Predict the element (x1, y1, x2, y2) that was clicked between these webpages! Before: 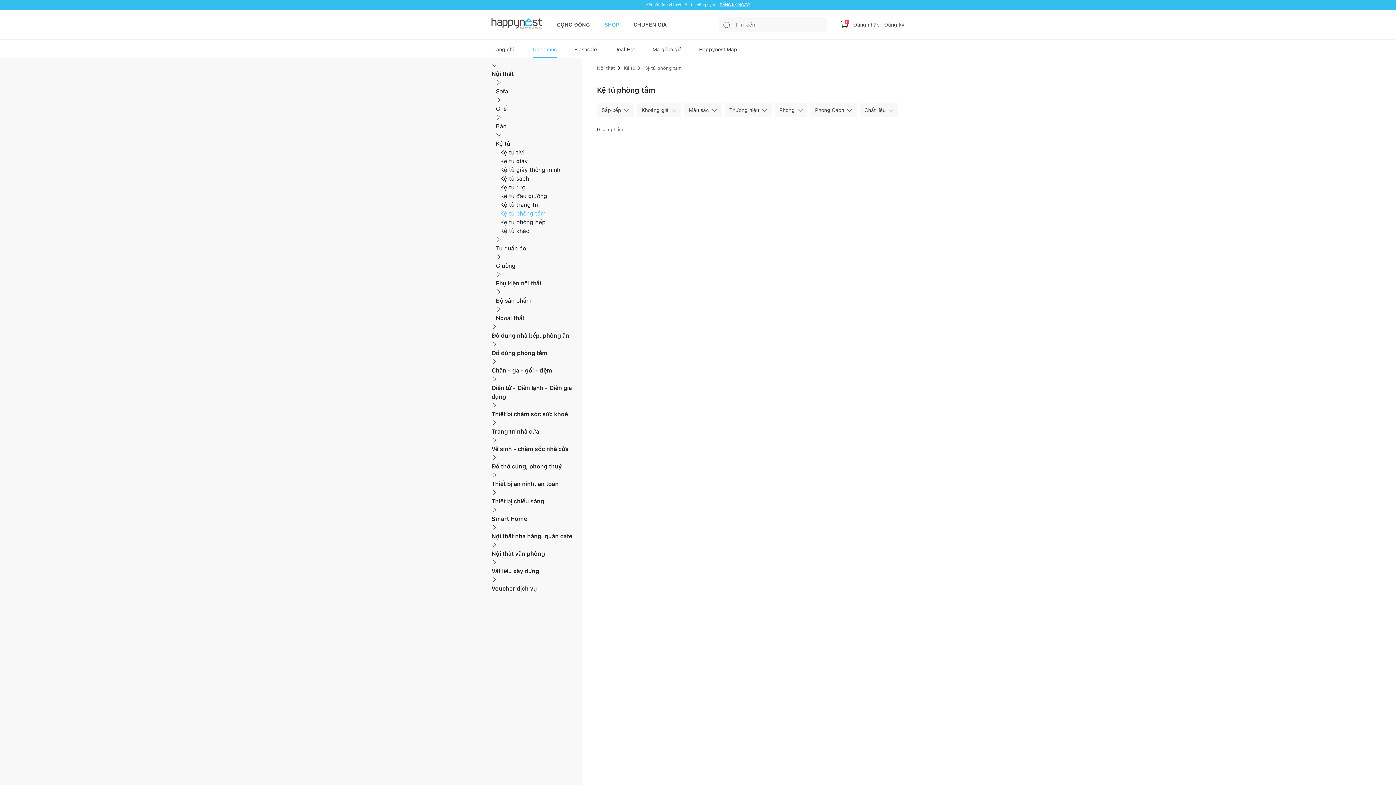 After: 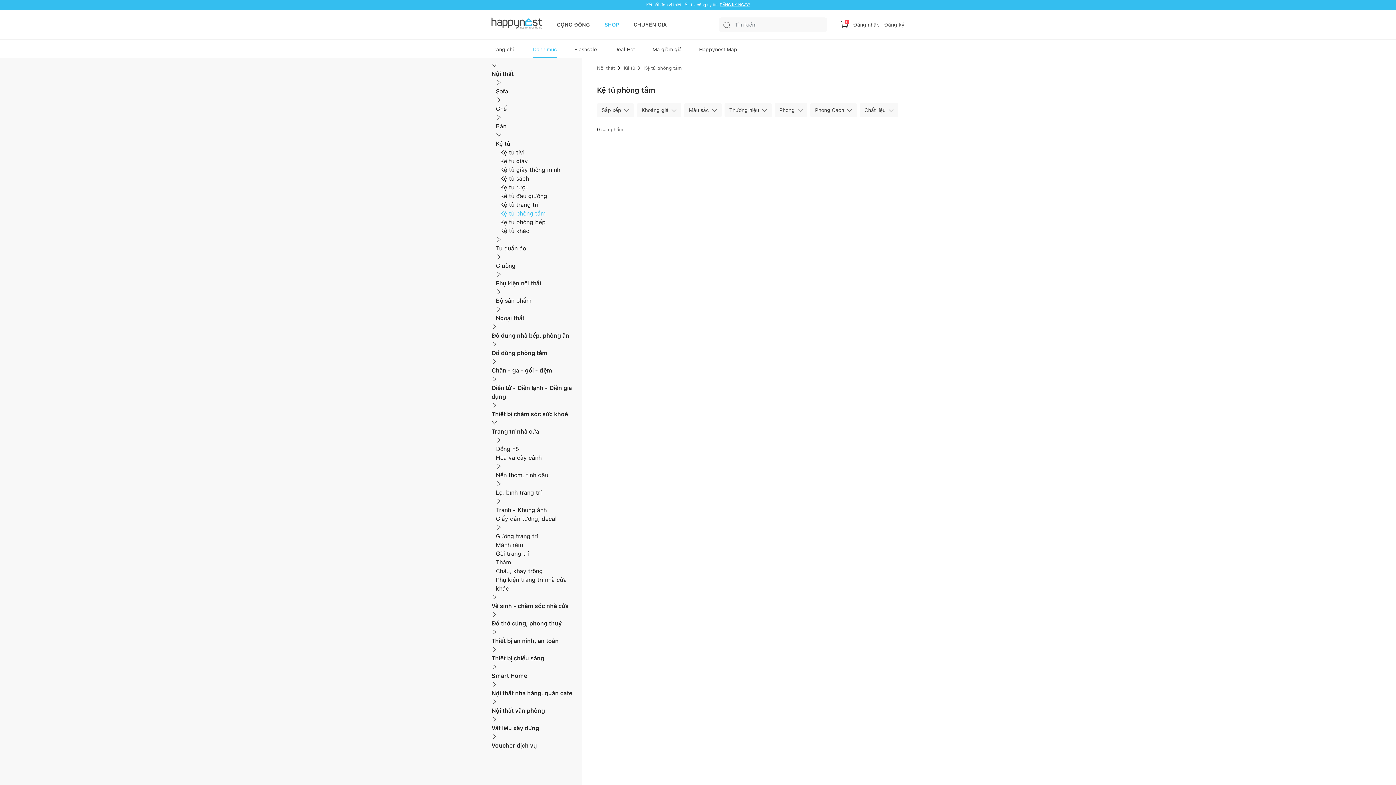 Action: bbox: (491, 418, 577, 427)